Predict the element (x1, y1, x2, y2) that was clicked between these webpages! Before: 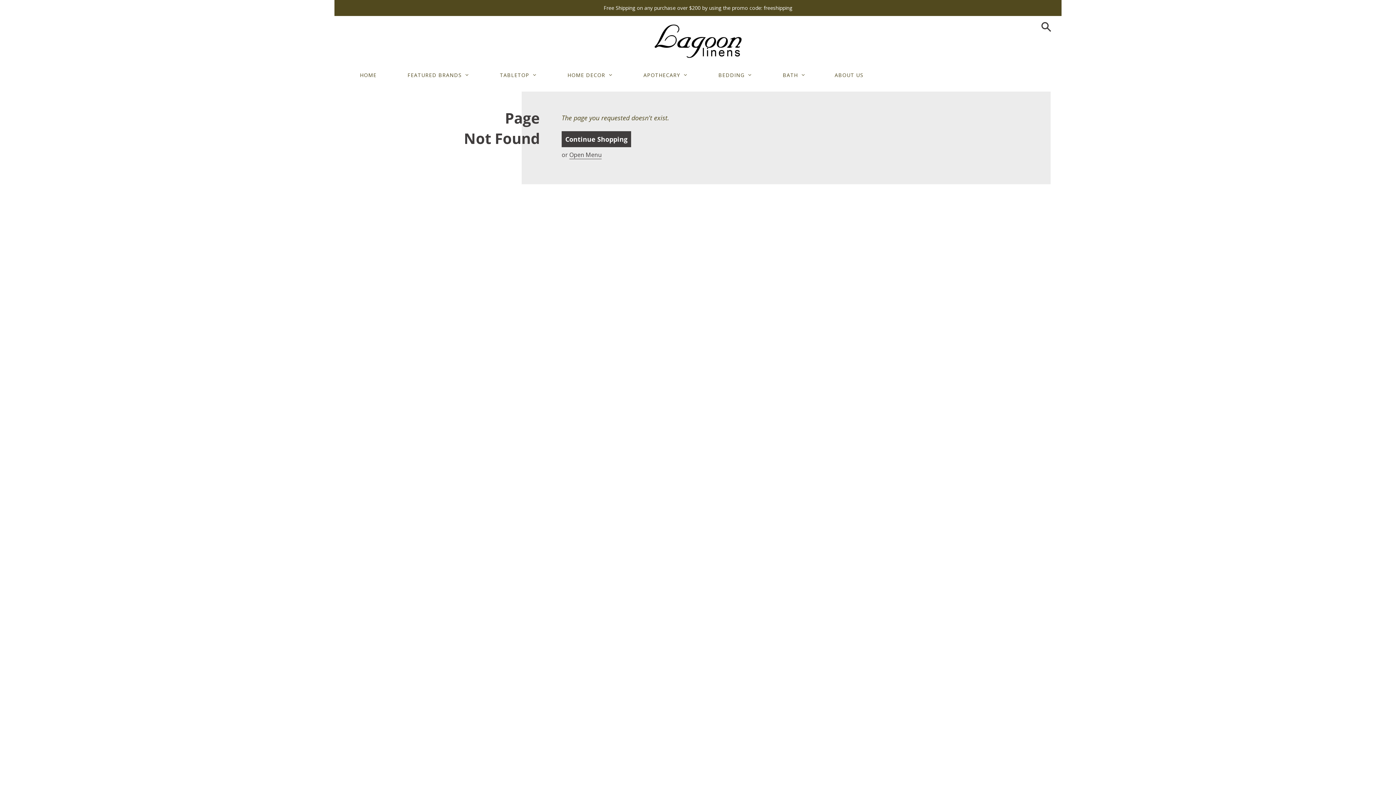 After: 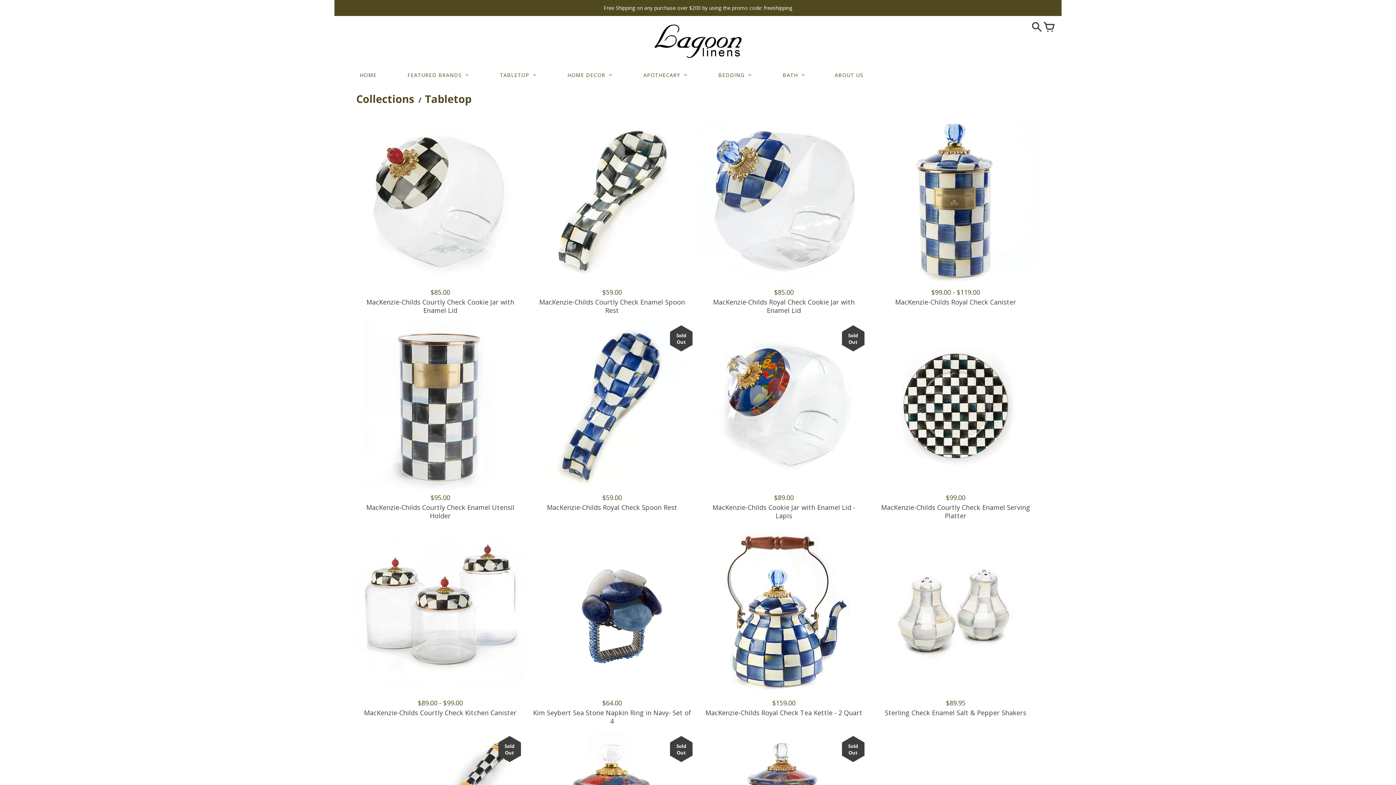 Action: label: TABLETOP bbox: (489, 69, 547, 80)